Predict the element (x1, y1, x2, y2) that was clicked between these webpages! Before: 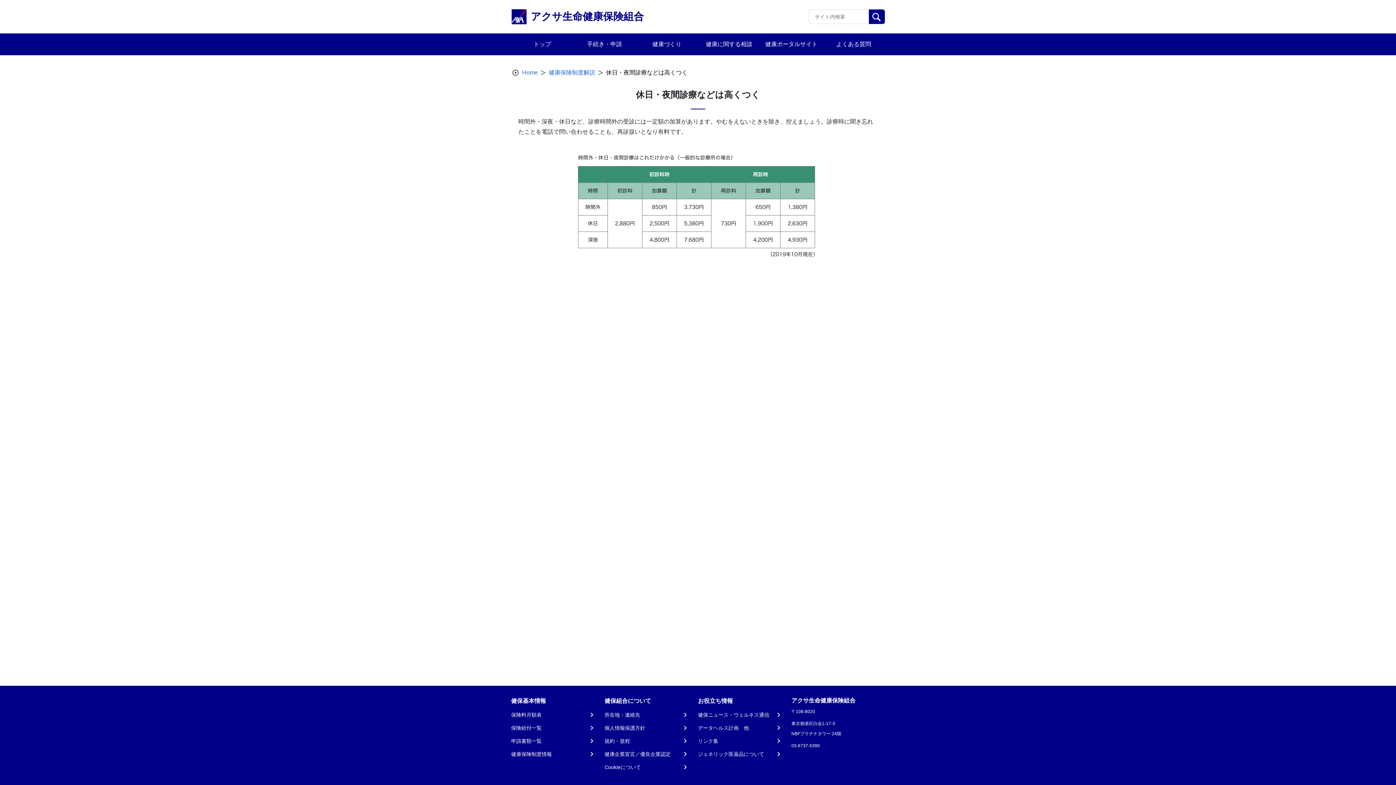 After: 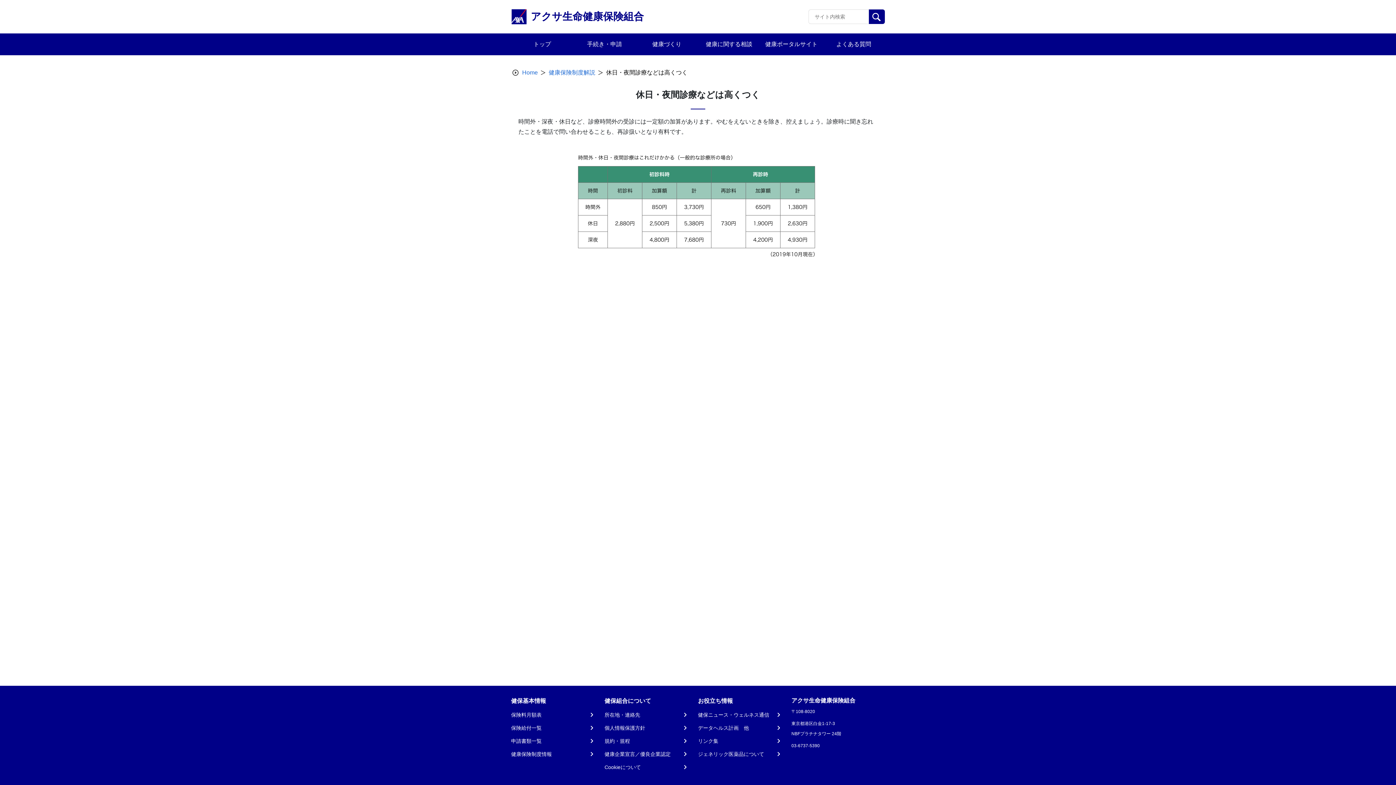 Action: bbox: (604, 764, 688, 771) label: Cookieについて